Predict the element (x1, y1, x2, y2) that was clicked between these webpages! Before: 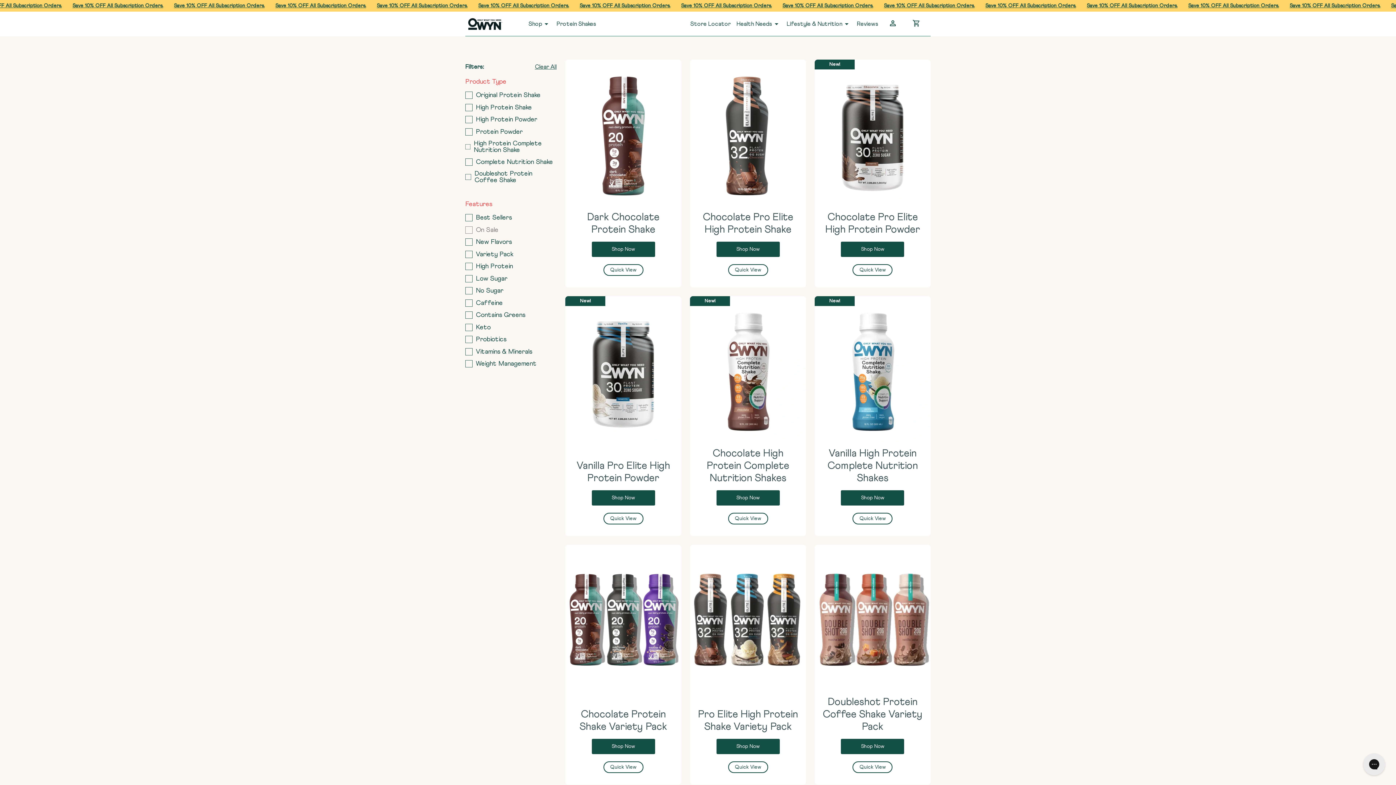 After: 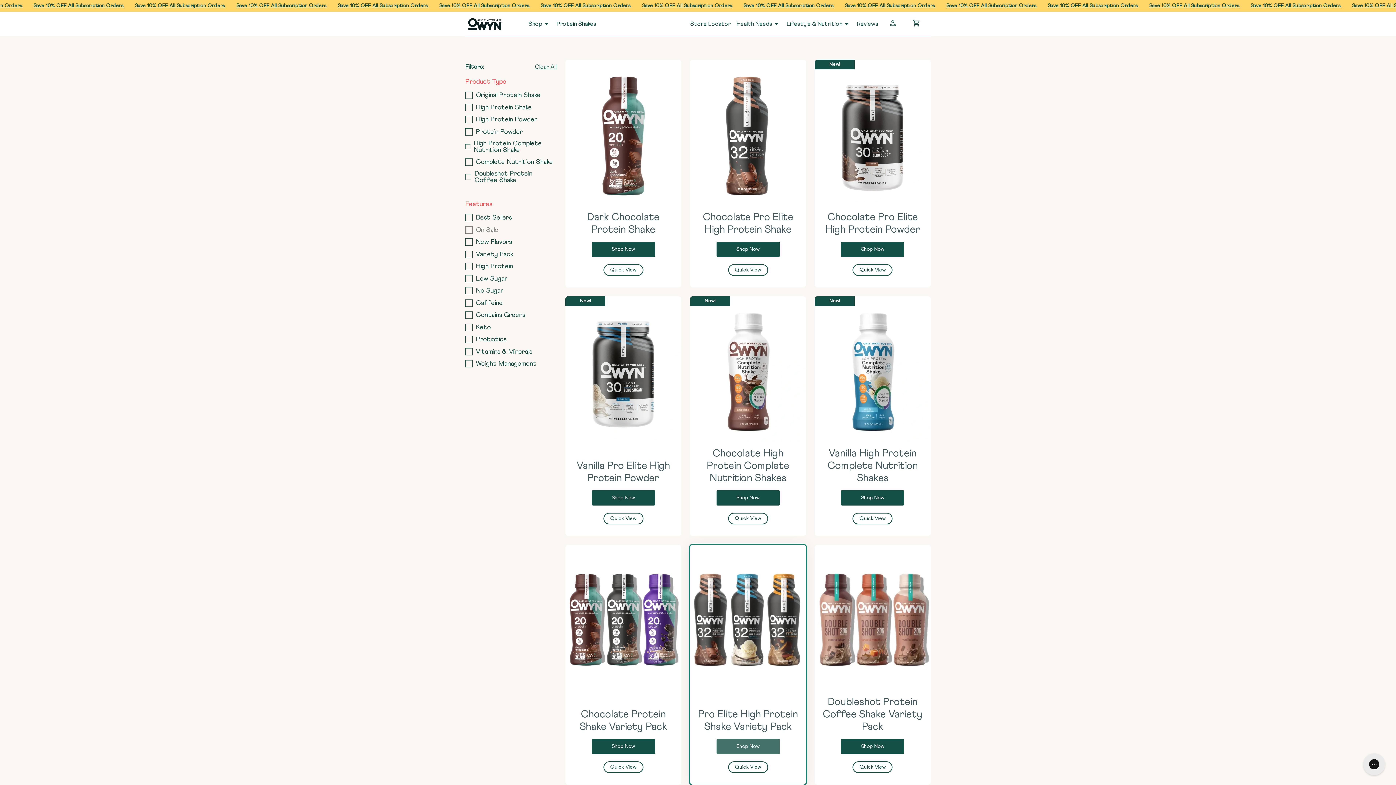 Action: label: Shop Now bbox: (716, 739, 779, 754)